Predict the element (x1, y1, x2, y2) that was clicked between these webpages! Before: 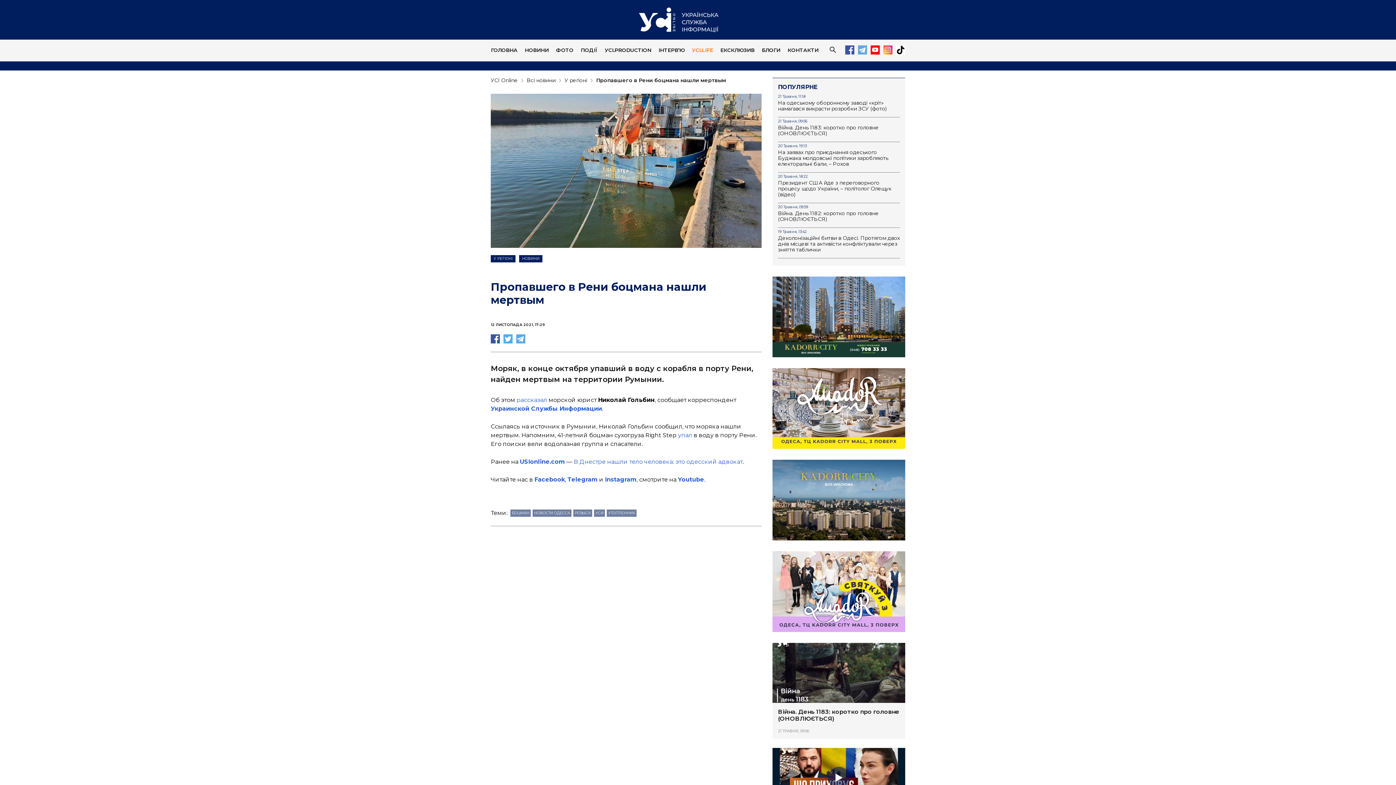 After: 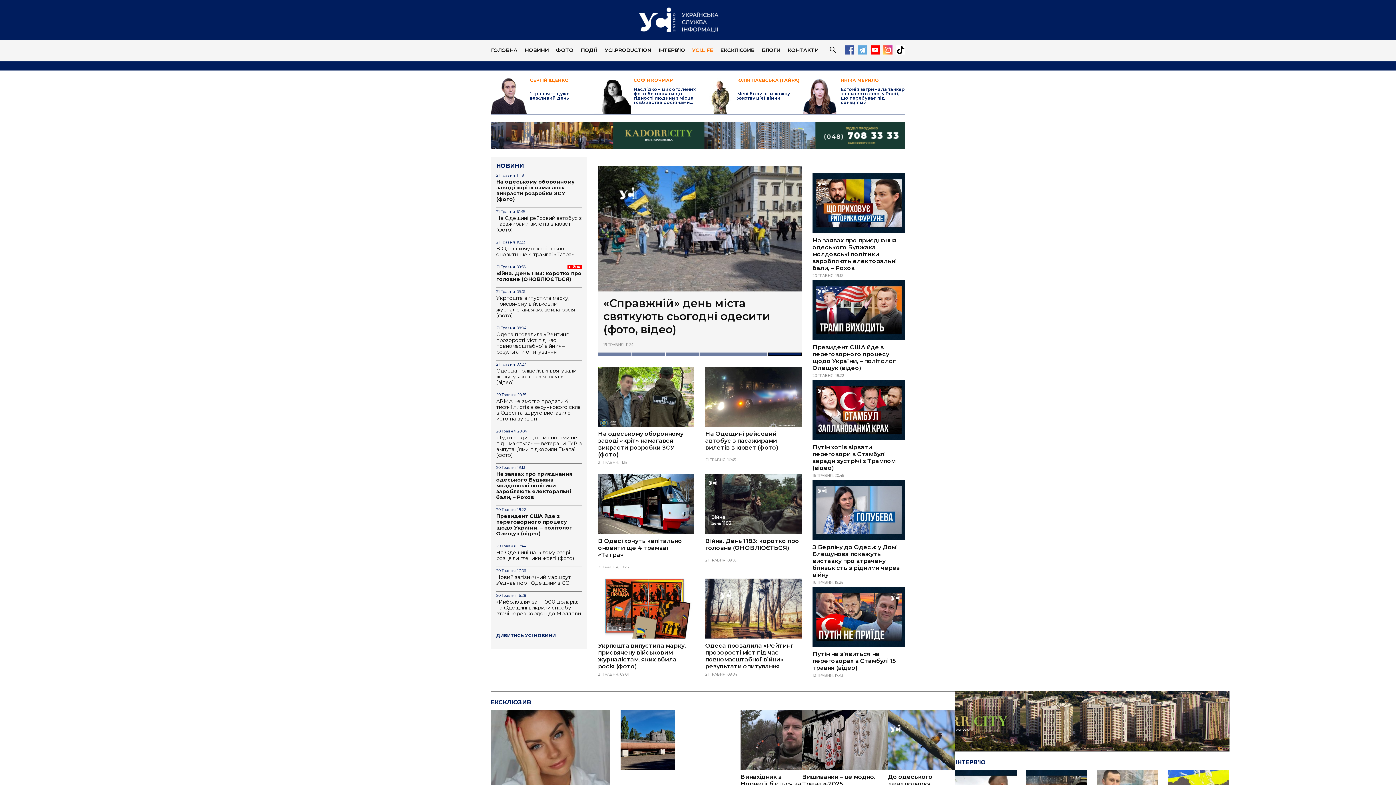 Action: bbox: (491, 47, 517, 53) label: ГОЛОВНА